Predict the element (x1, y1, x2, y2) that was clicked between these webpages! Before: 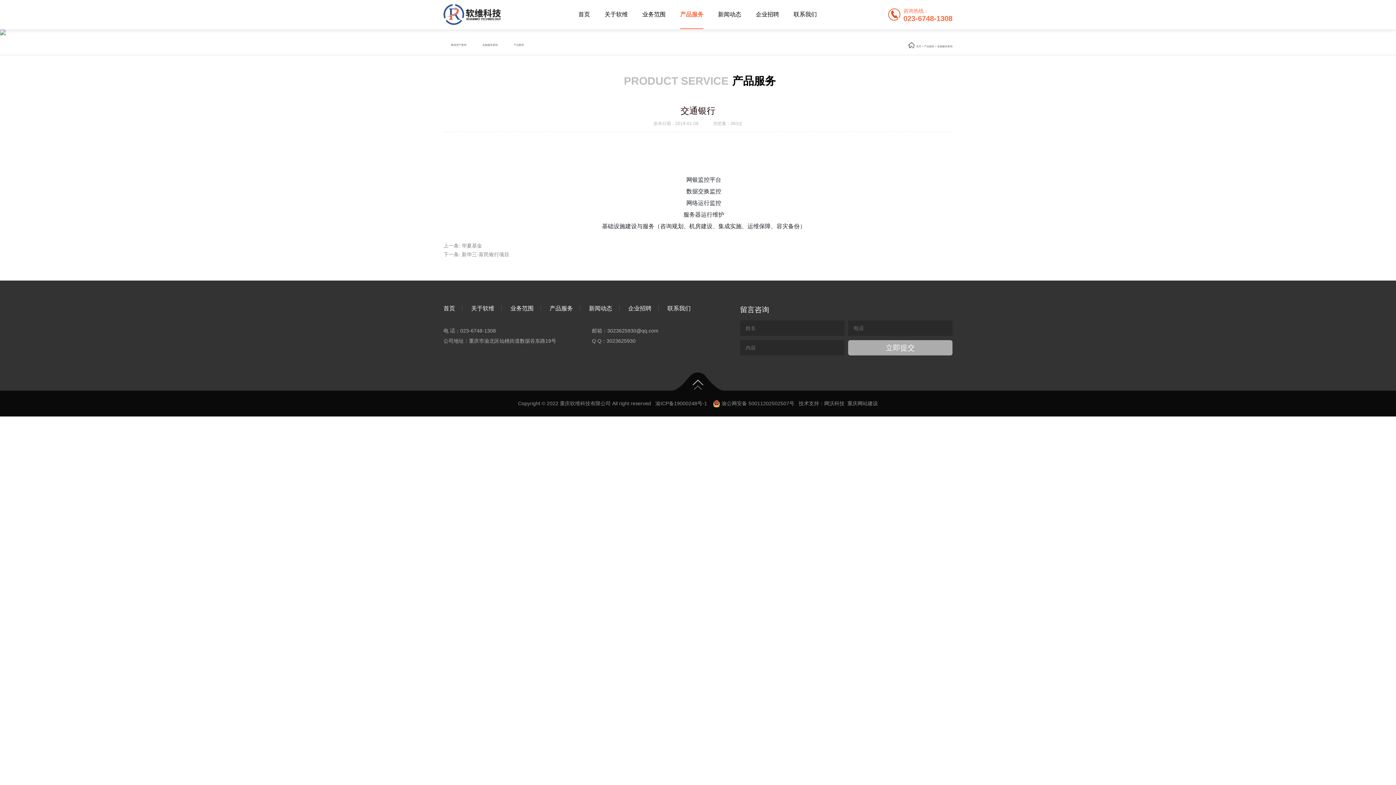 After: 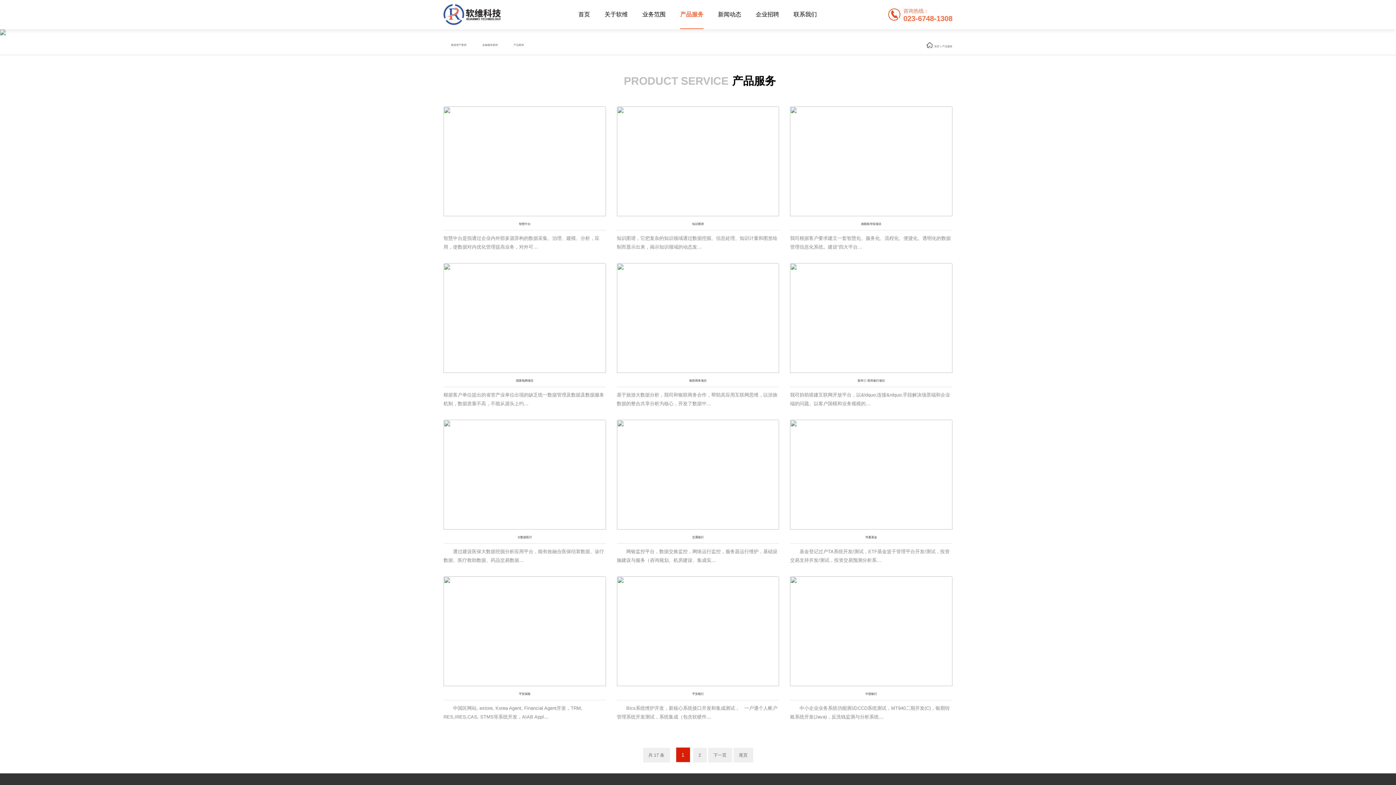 Action: bbox: (924, 45, 934, 47) label: 产品服务